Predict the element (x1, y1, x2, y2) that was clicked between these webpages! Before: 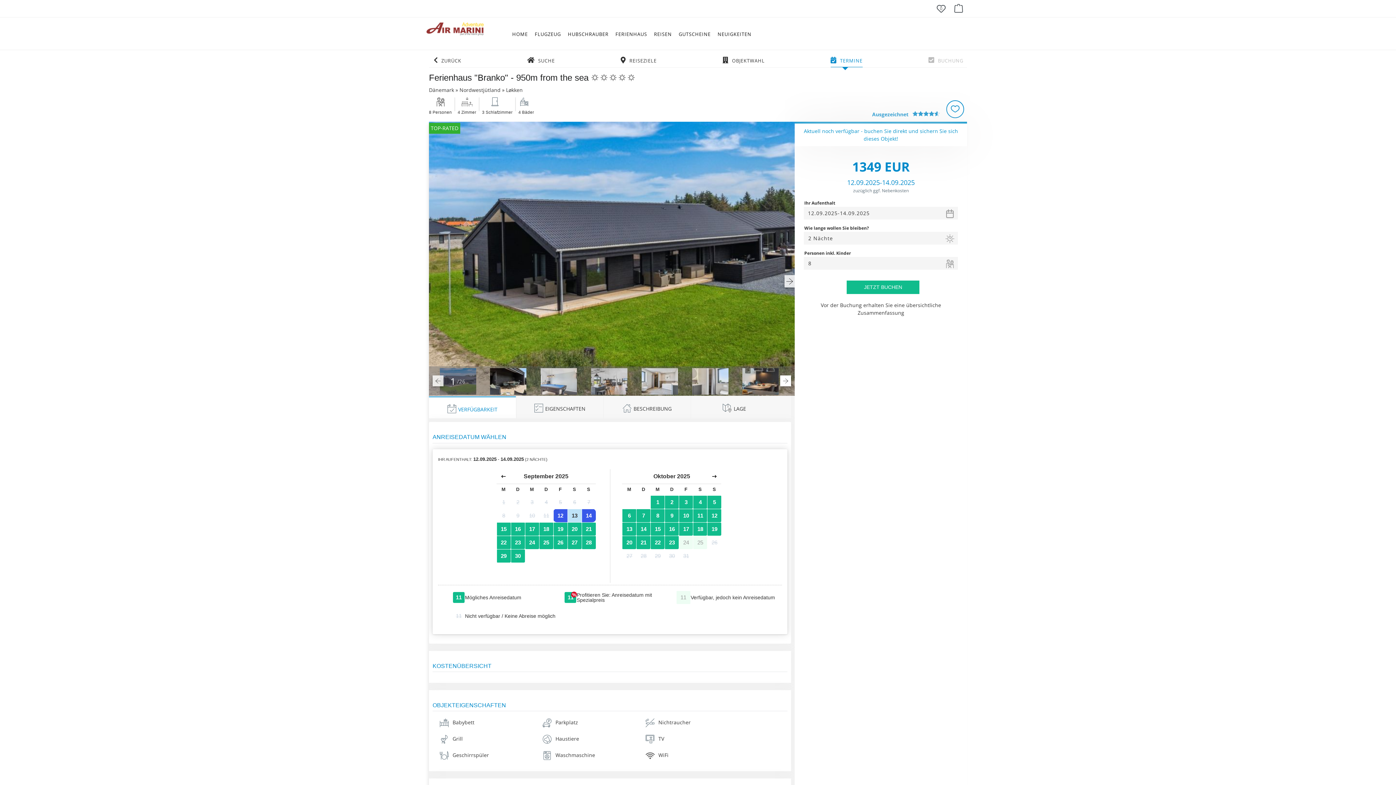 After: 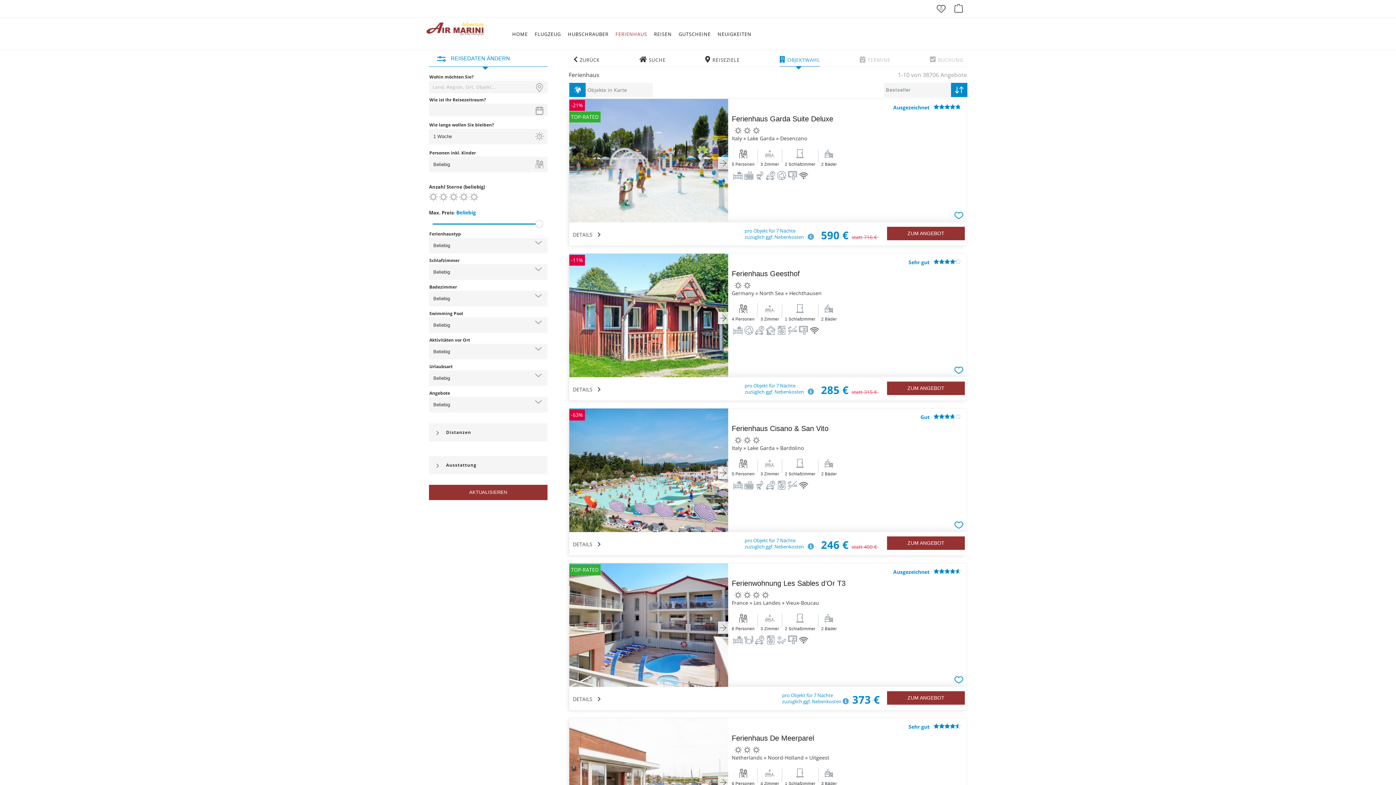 Action: label:  ZURÜCK bbox: (433, 53, 461, 66)